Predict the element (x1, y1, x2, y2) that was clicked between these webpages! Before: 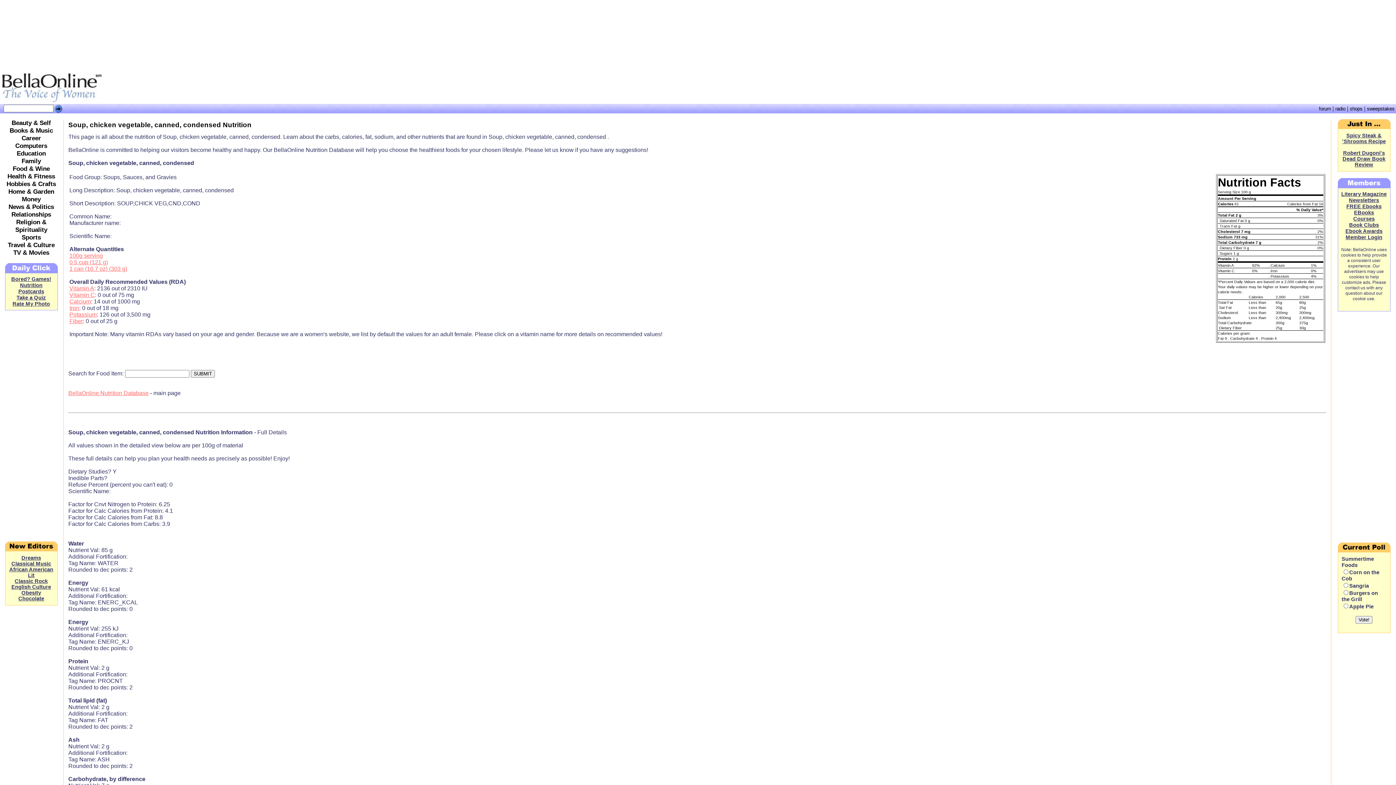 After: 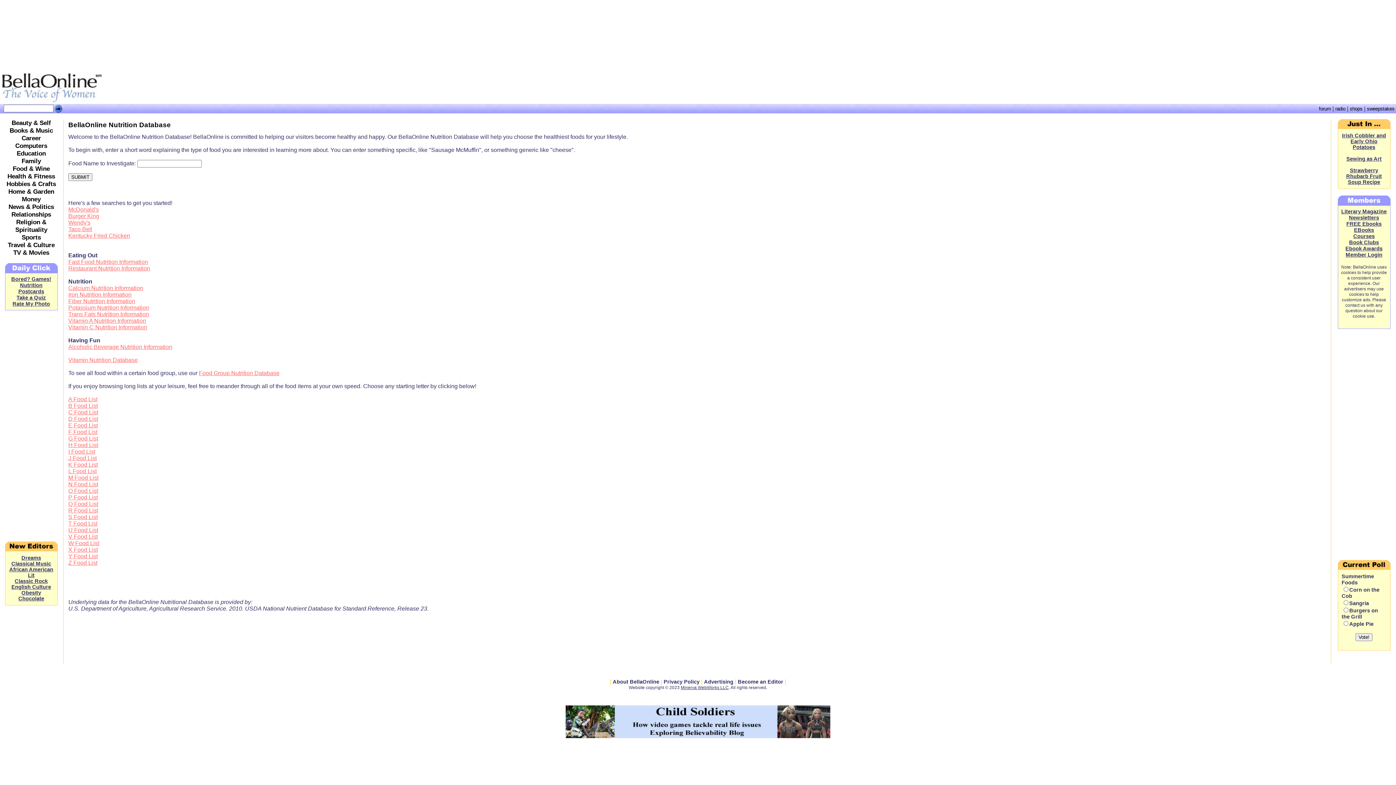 Action: bbox: (68, 390, 148, 396) label: BellaOnline Nutrition Database